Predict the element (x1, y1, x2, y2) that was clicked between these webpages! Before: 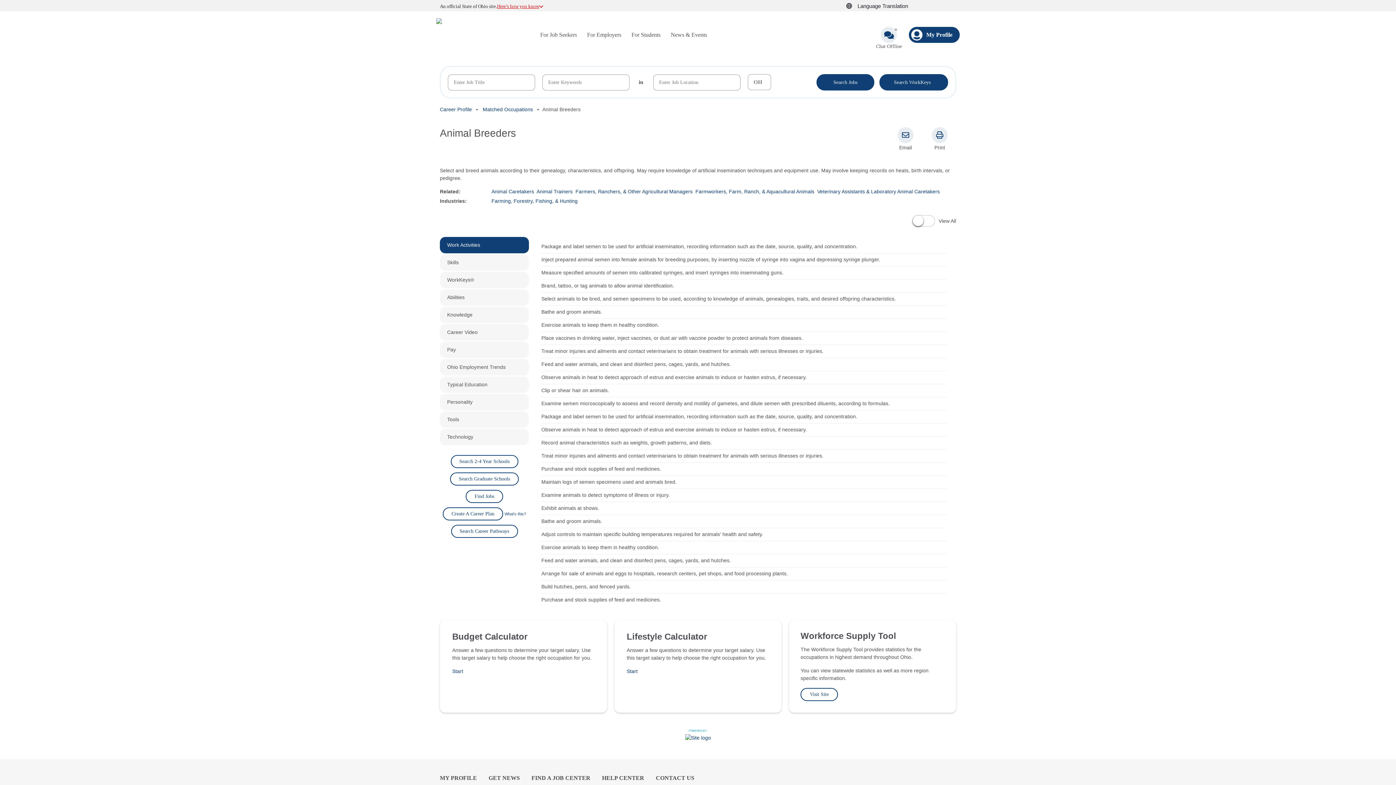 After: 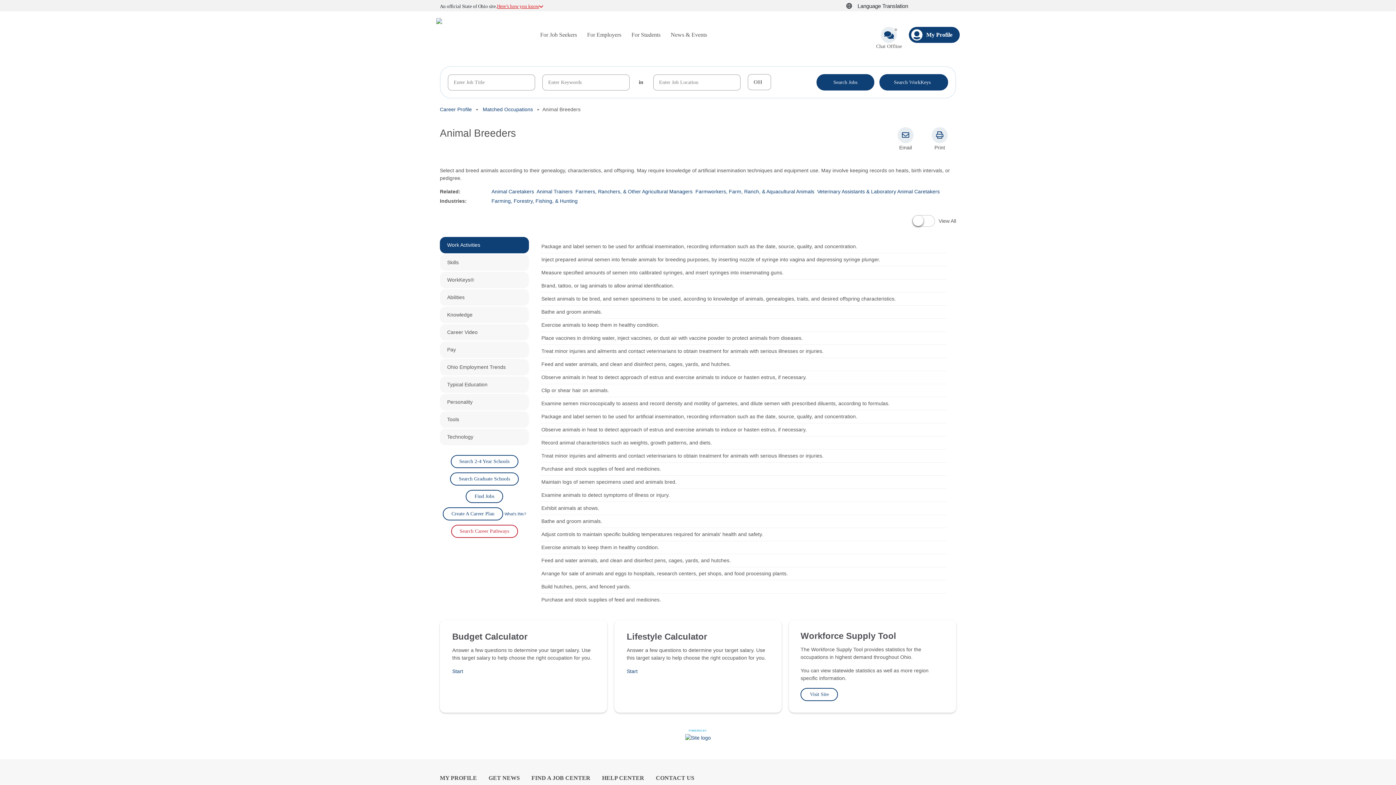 Action: label: Search Career Pathways bbox: (451, 525, 518, 538)